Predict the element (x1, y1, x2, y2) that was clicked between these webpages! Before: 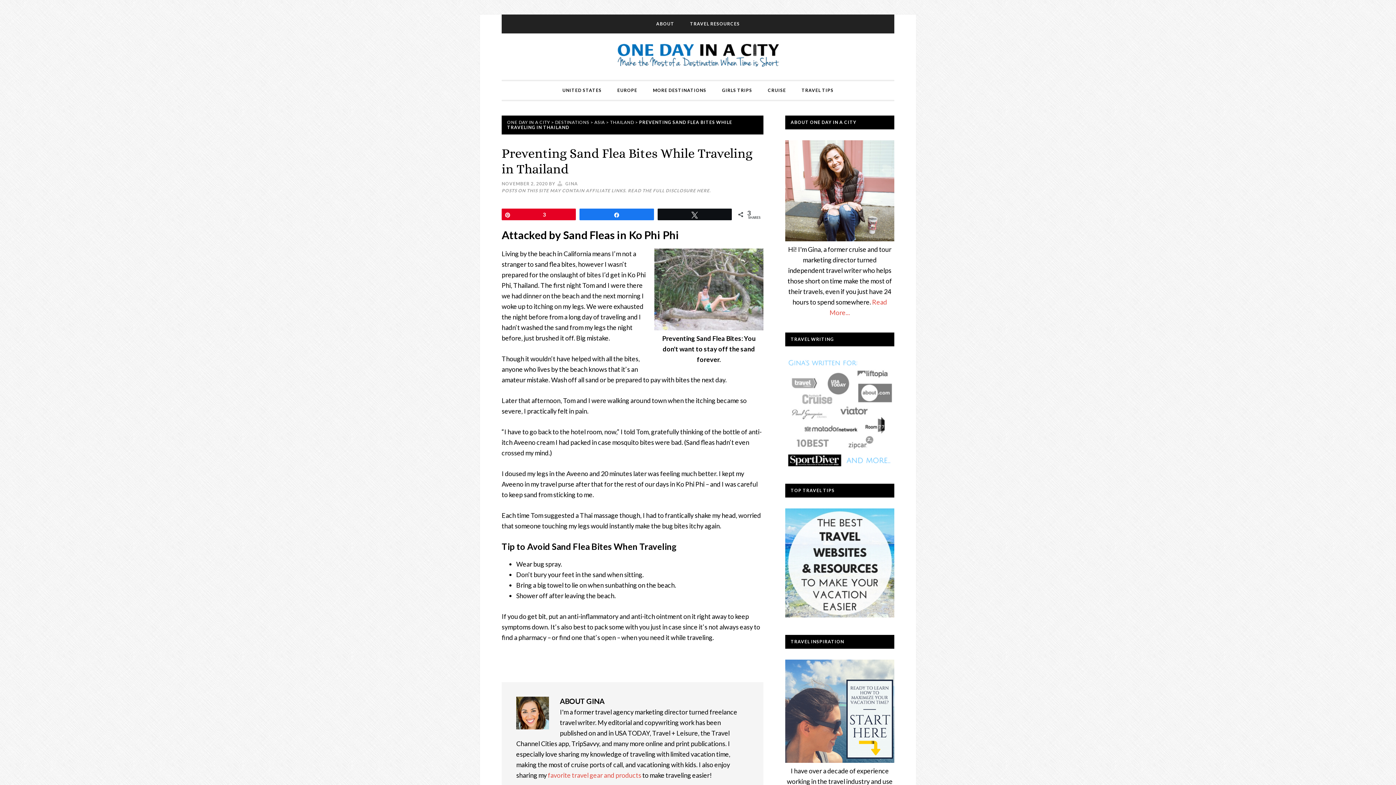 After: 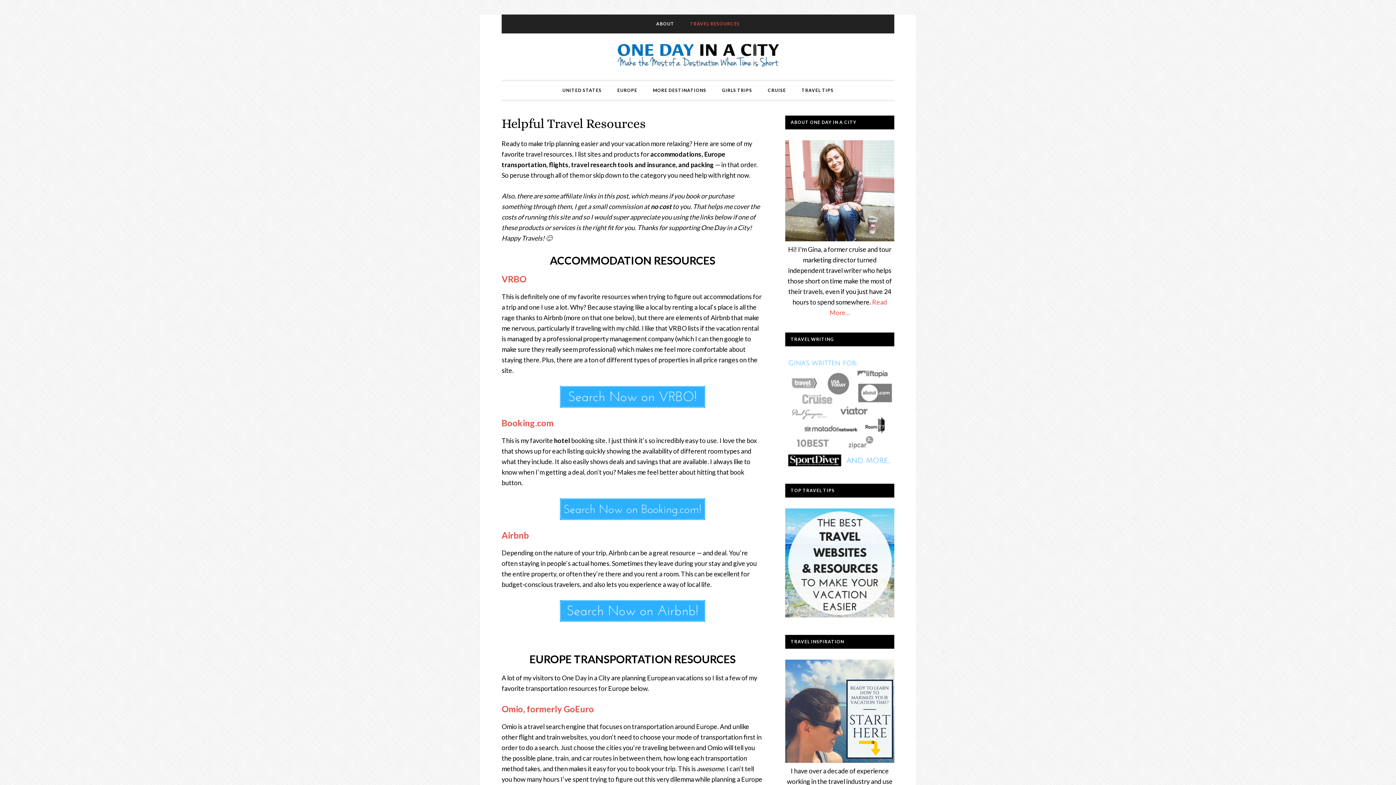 Action: bbox: (785, 611, 894, 619)